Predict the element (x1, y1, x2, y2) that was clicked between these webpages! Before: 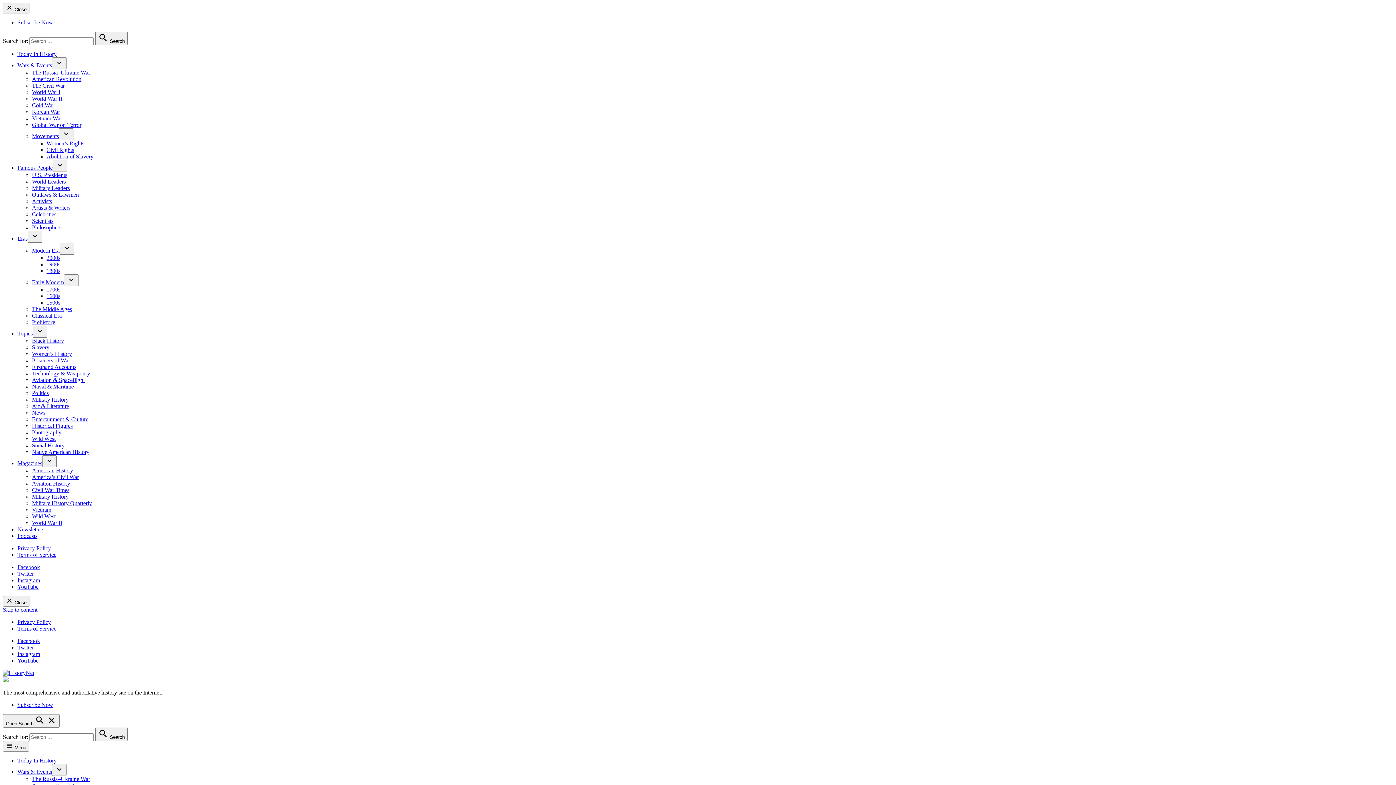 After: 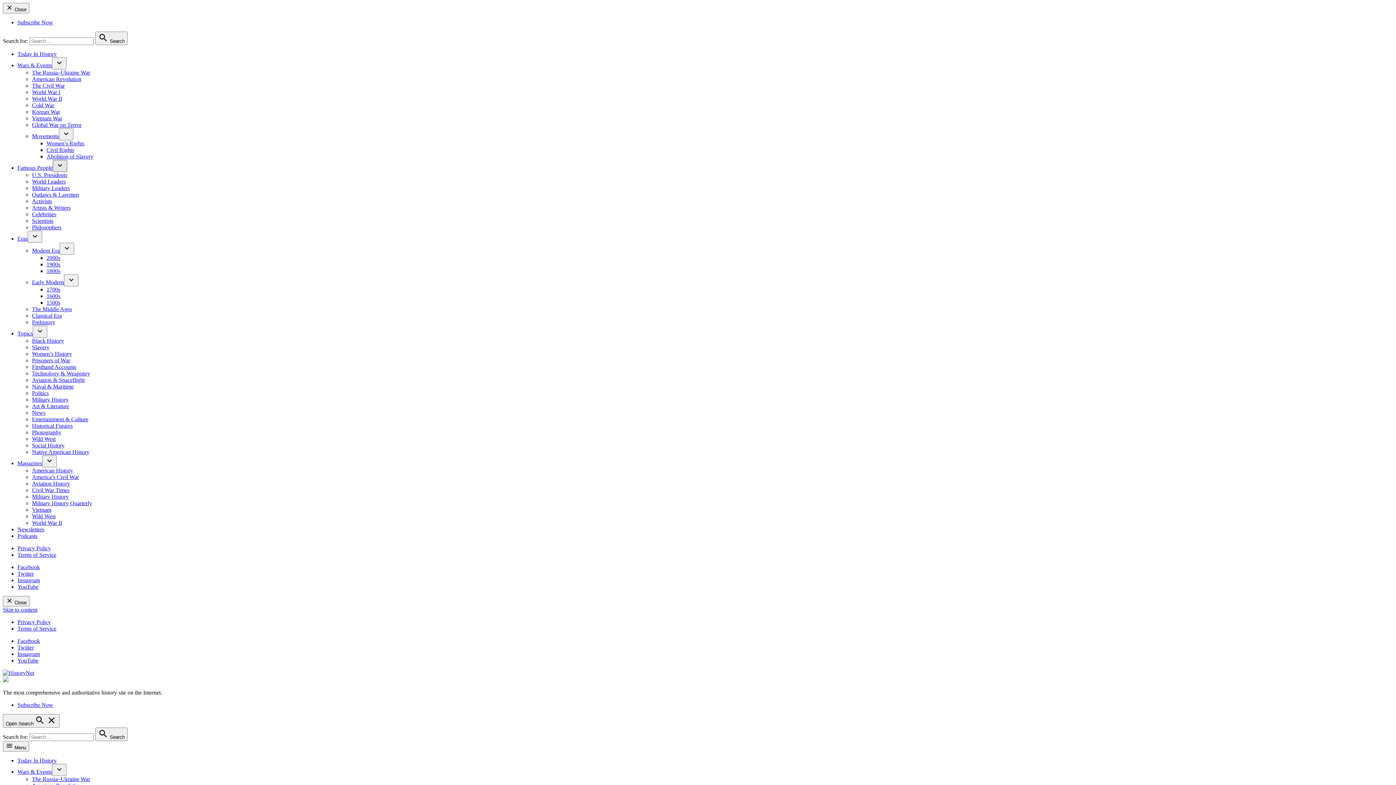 Action: bbox: (52, 160, 67, 172)